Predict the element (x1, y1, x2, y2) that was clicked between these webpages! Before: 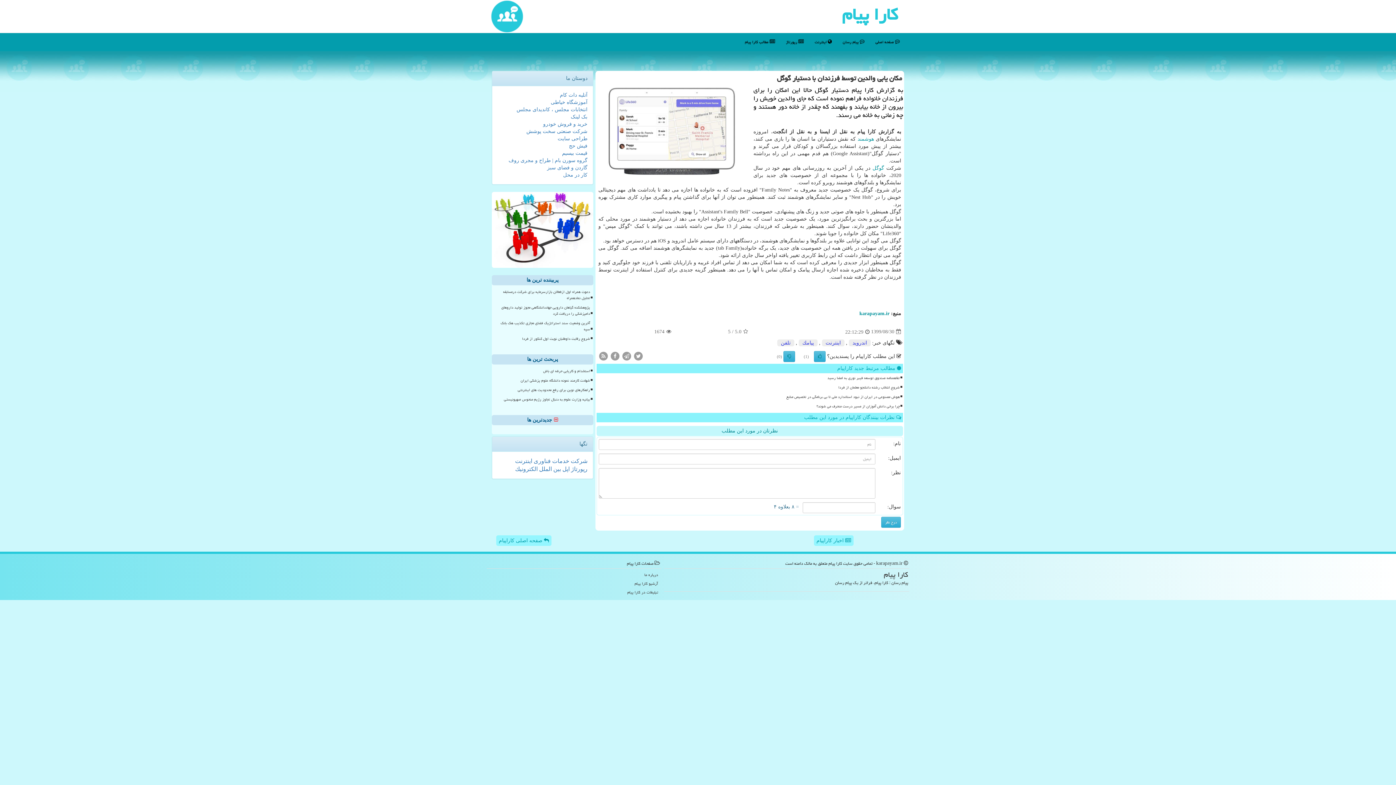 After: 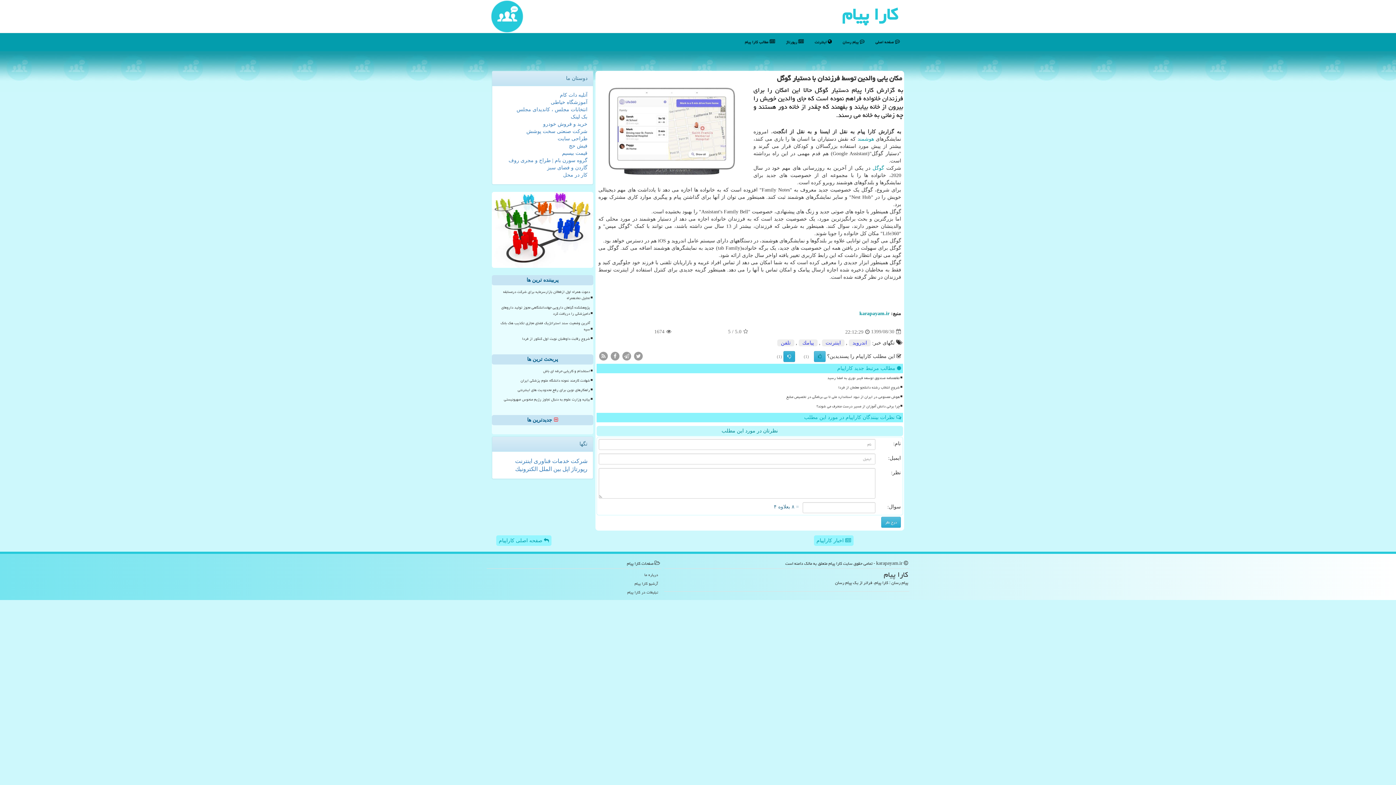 Action: bbox: (783, 351, 795, 362)